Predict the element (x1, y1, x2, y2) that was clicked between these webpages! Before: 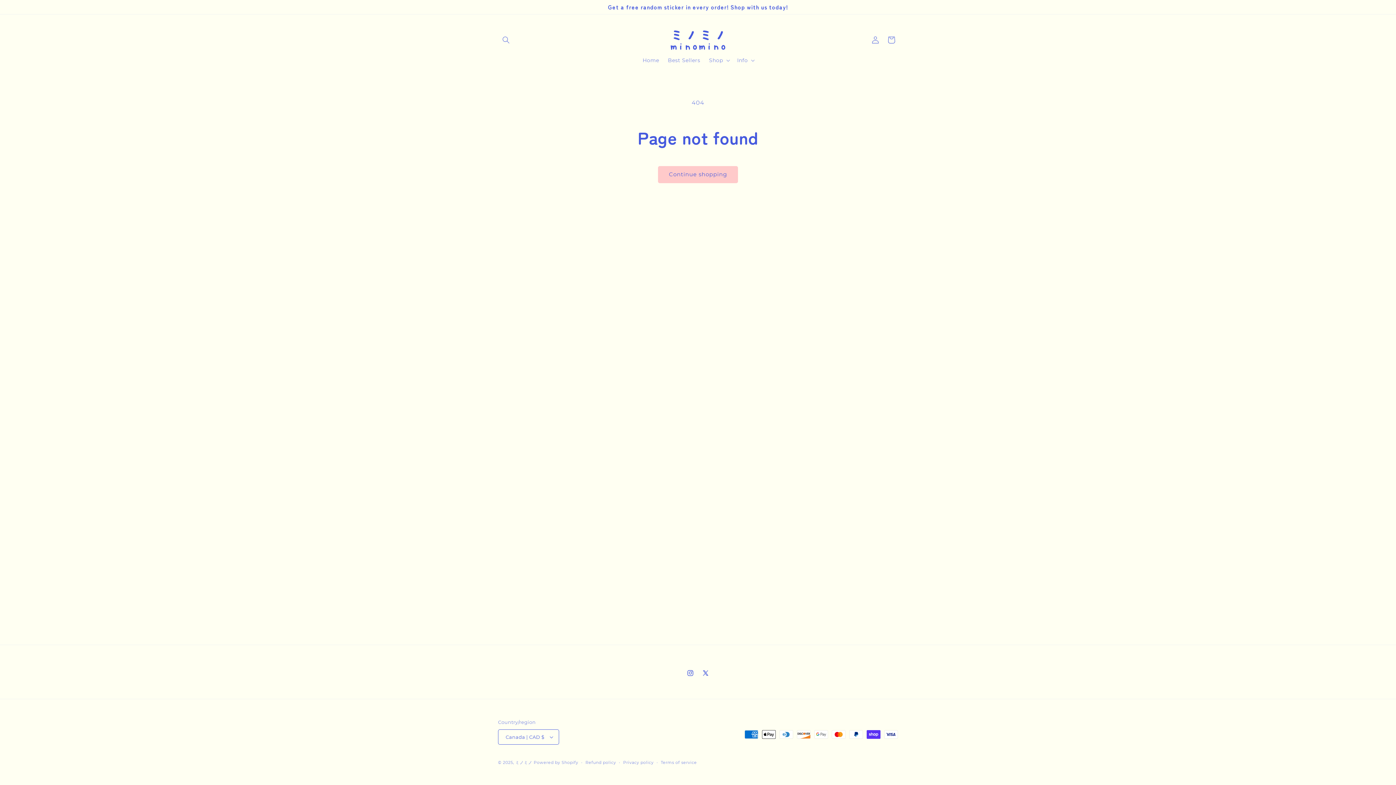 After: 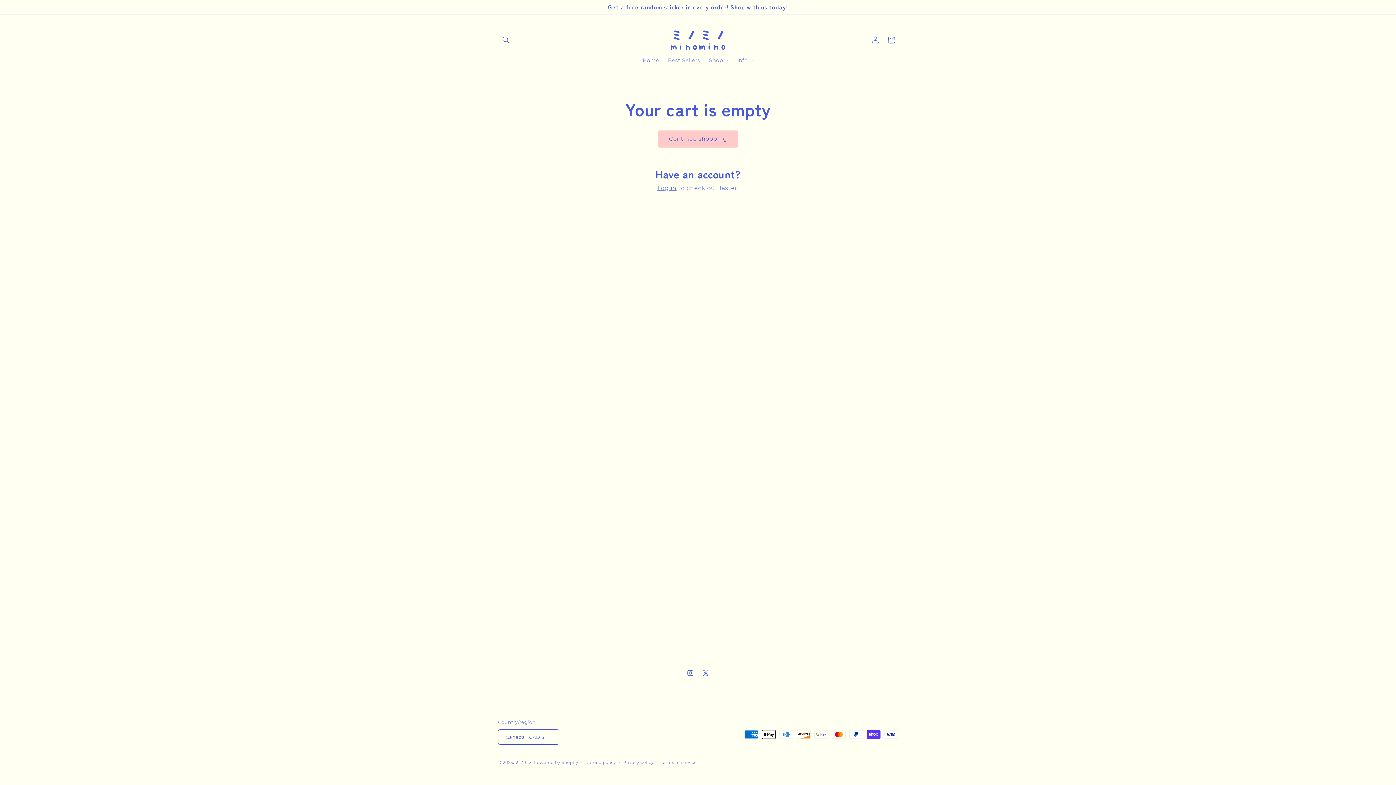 Action: bbox: (883, 32, 899, 48) label: Cart